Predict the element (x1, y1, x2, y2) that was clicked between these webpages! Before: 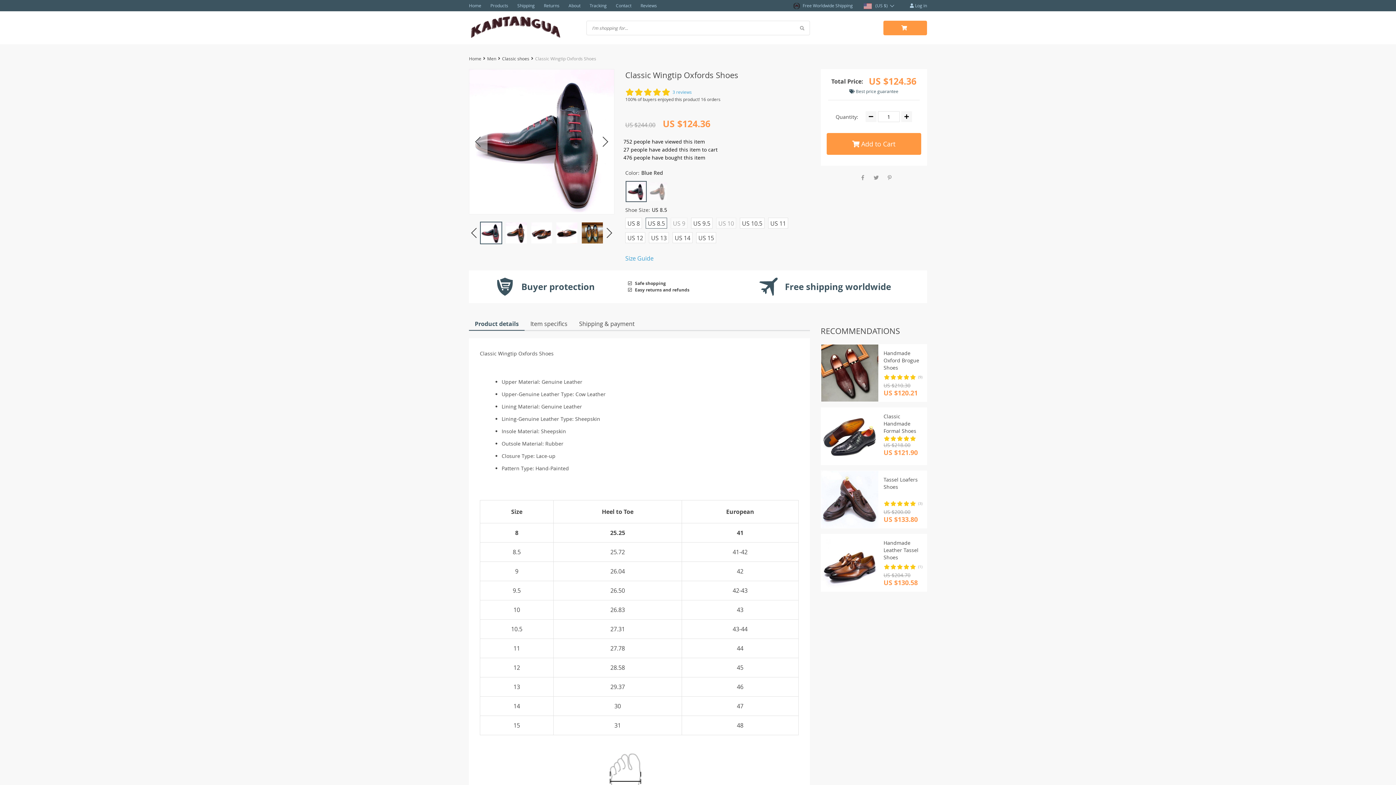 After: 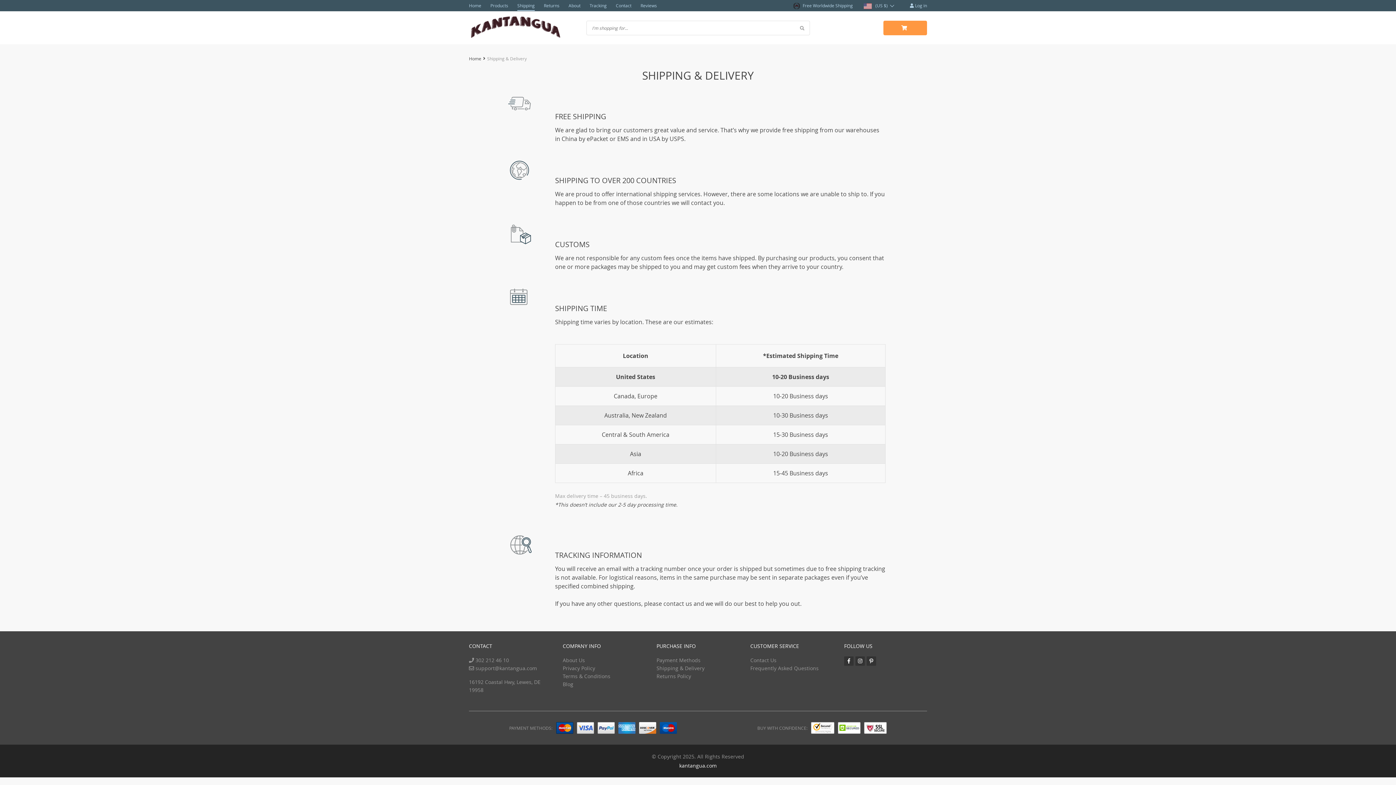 Action: label: Shipping bbox: (517, 0, 534, 10)